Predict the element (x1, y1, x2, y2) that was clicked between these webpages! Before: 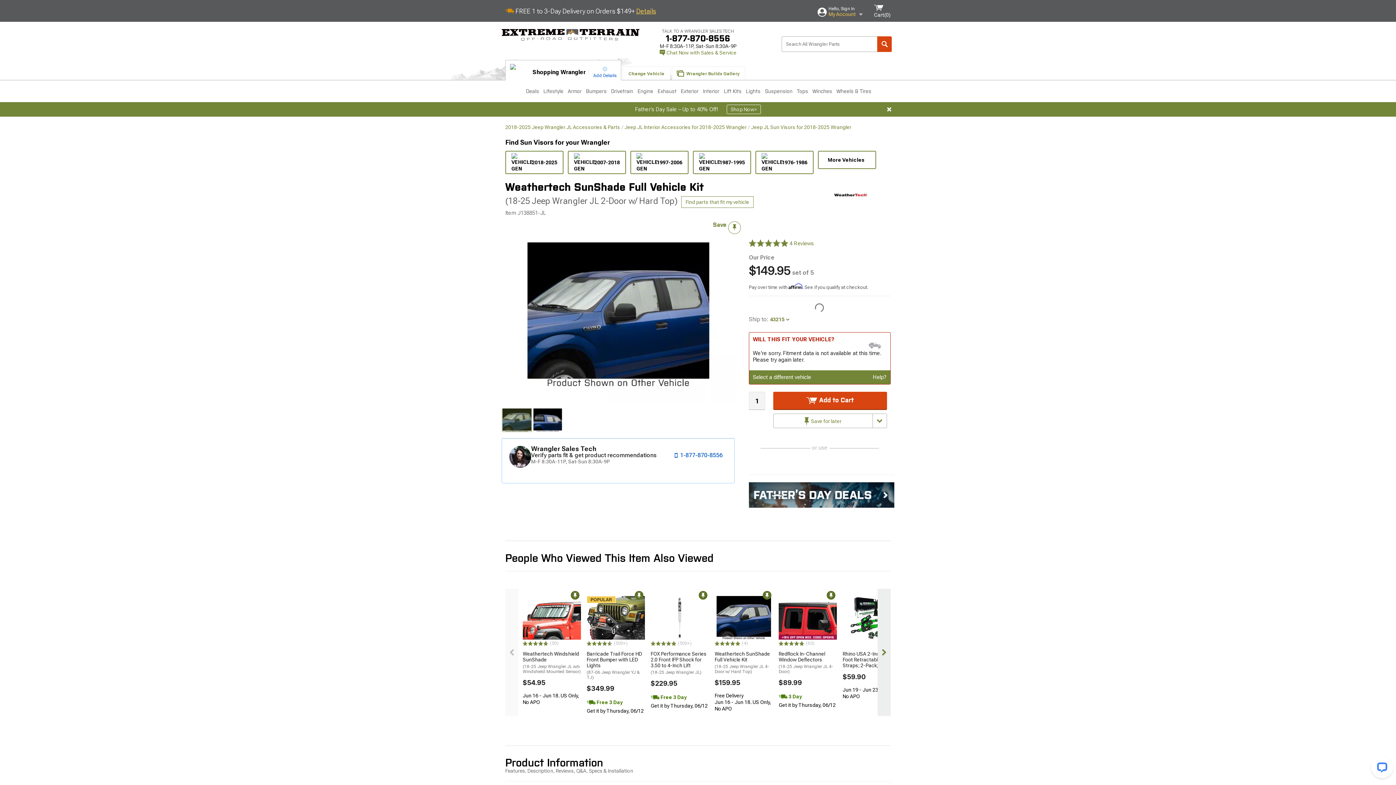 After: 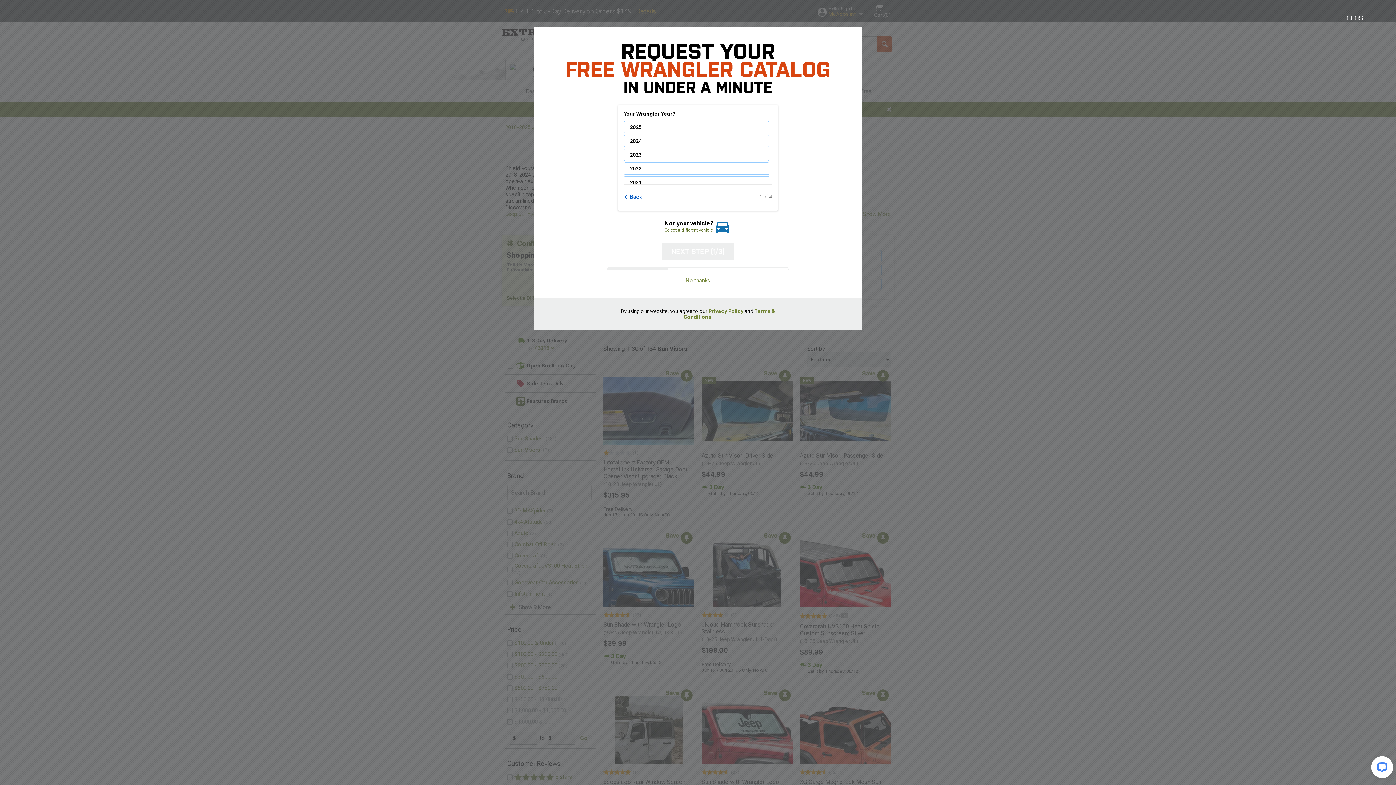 Action: bbox: (751, 124, 851, 130) label: Jeep JL Sun Visors for 2018-2025 Wrangler